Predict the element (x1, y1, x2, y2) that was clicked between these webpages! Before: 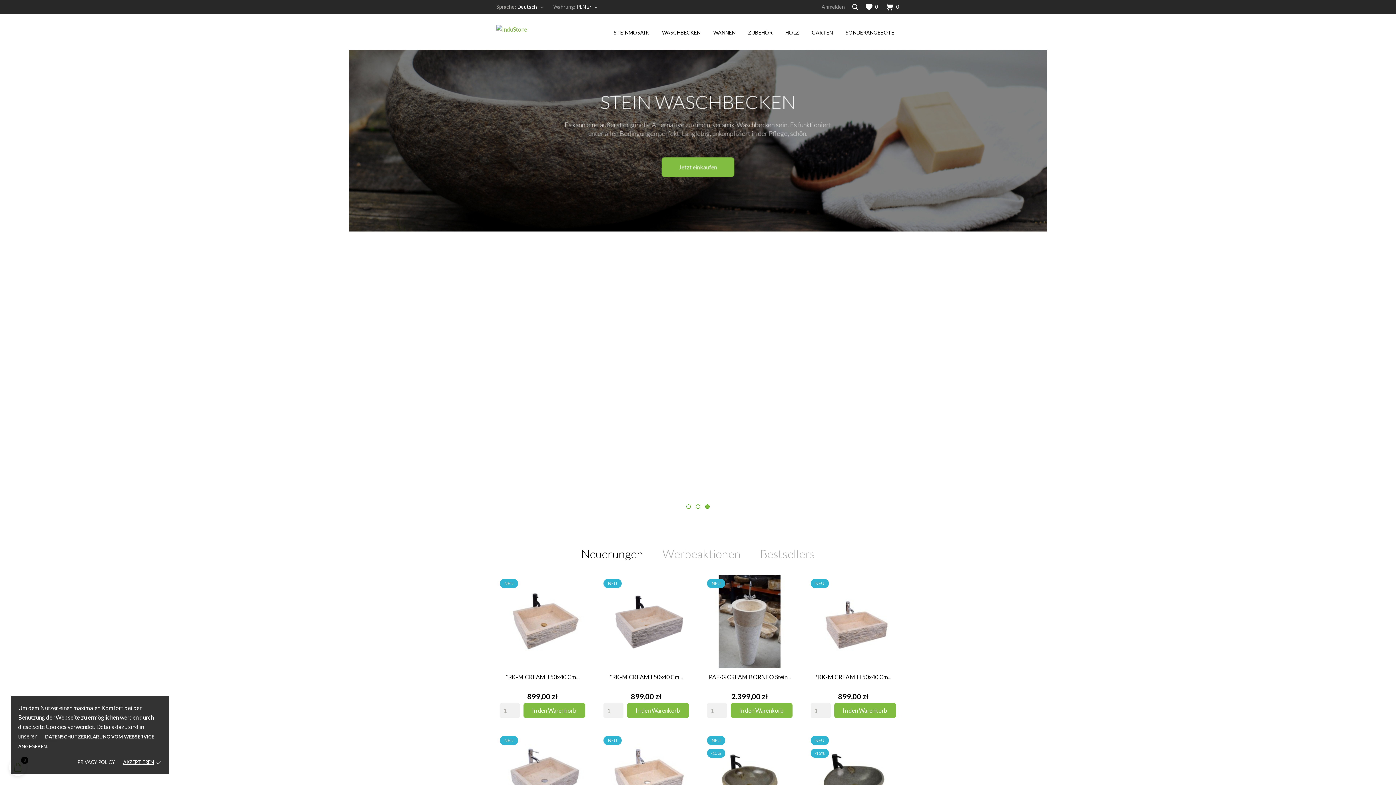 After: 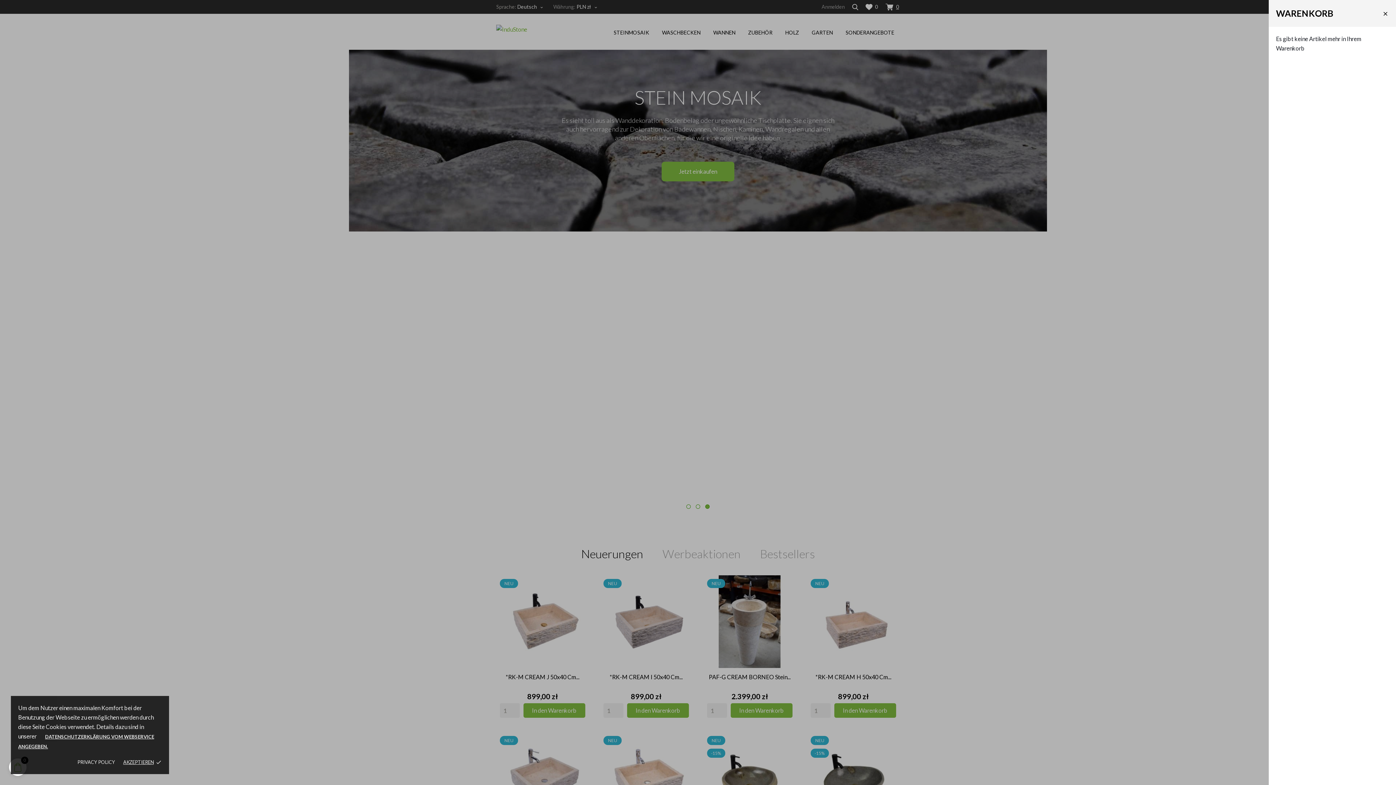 Action: label: 0 bbox: (885, 2, 899, 11)